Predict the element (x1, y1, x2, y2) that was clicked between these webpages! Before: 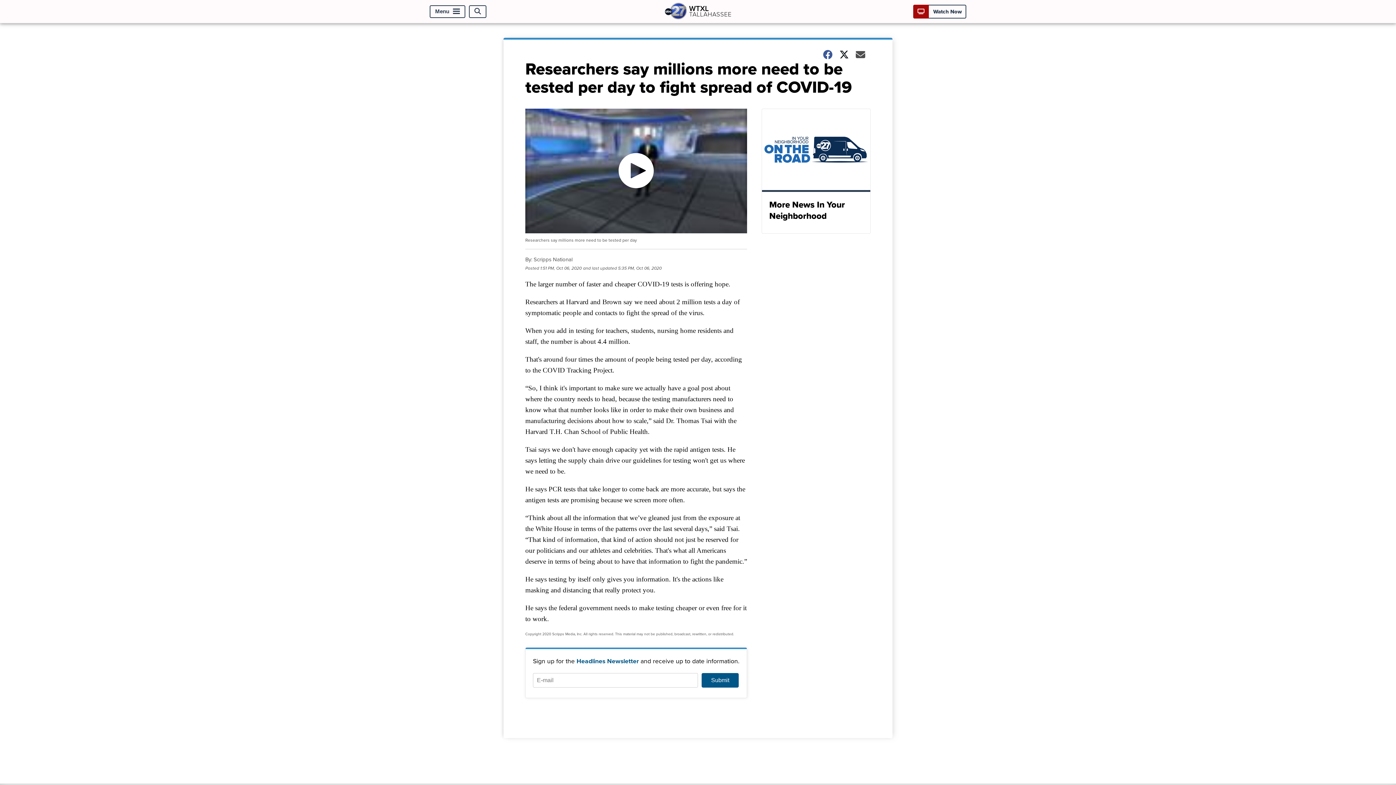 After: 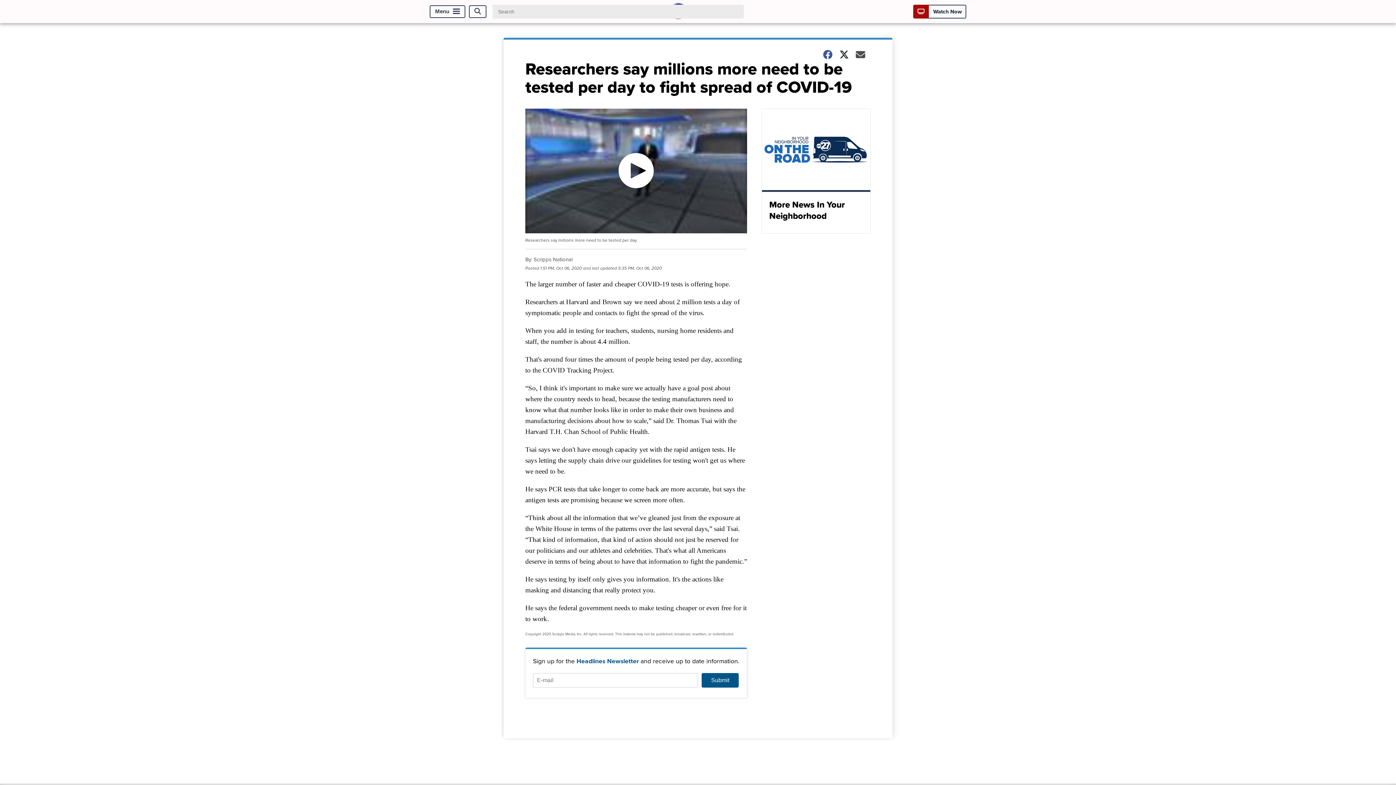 Action: label: Open Search bbox: (469, 5, 486, 17)